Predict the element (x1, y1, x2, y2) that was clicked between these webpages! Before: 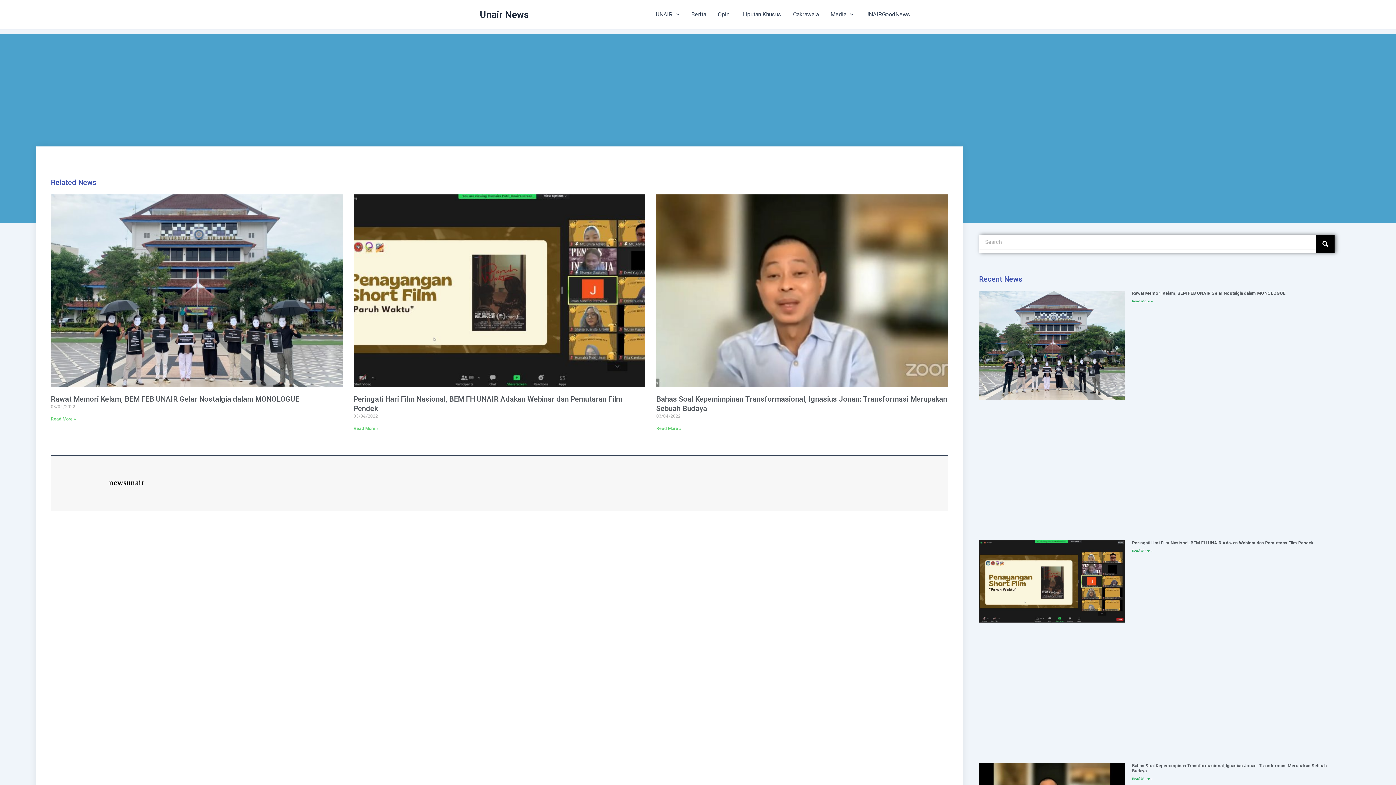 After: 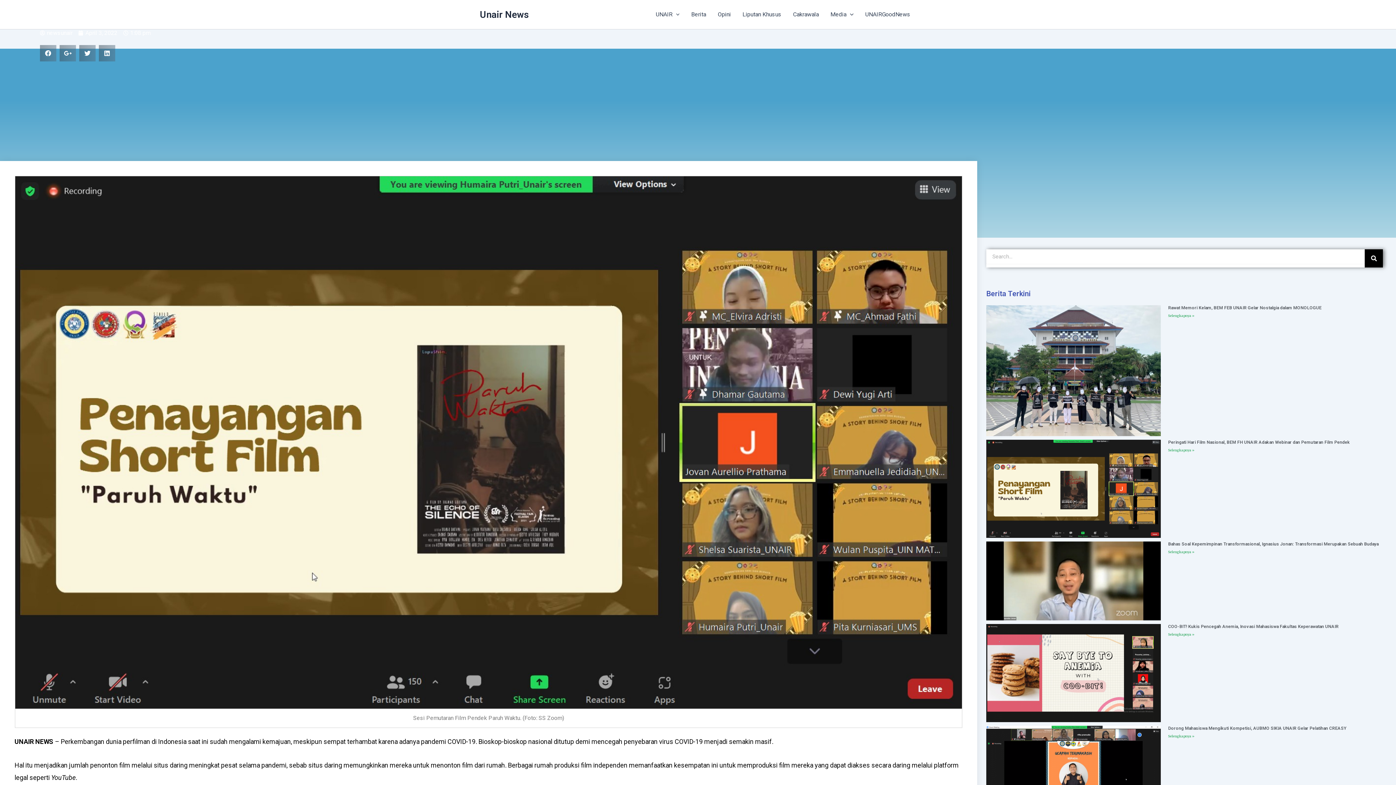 Action: label: Peringati Hari Film Nasional, BEM FH UNAIR Adakan Webinar dan Pemutaran Film Pendek bbox: (1132, 540, 1314, 545)